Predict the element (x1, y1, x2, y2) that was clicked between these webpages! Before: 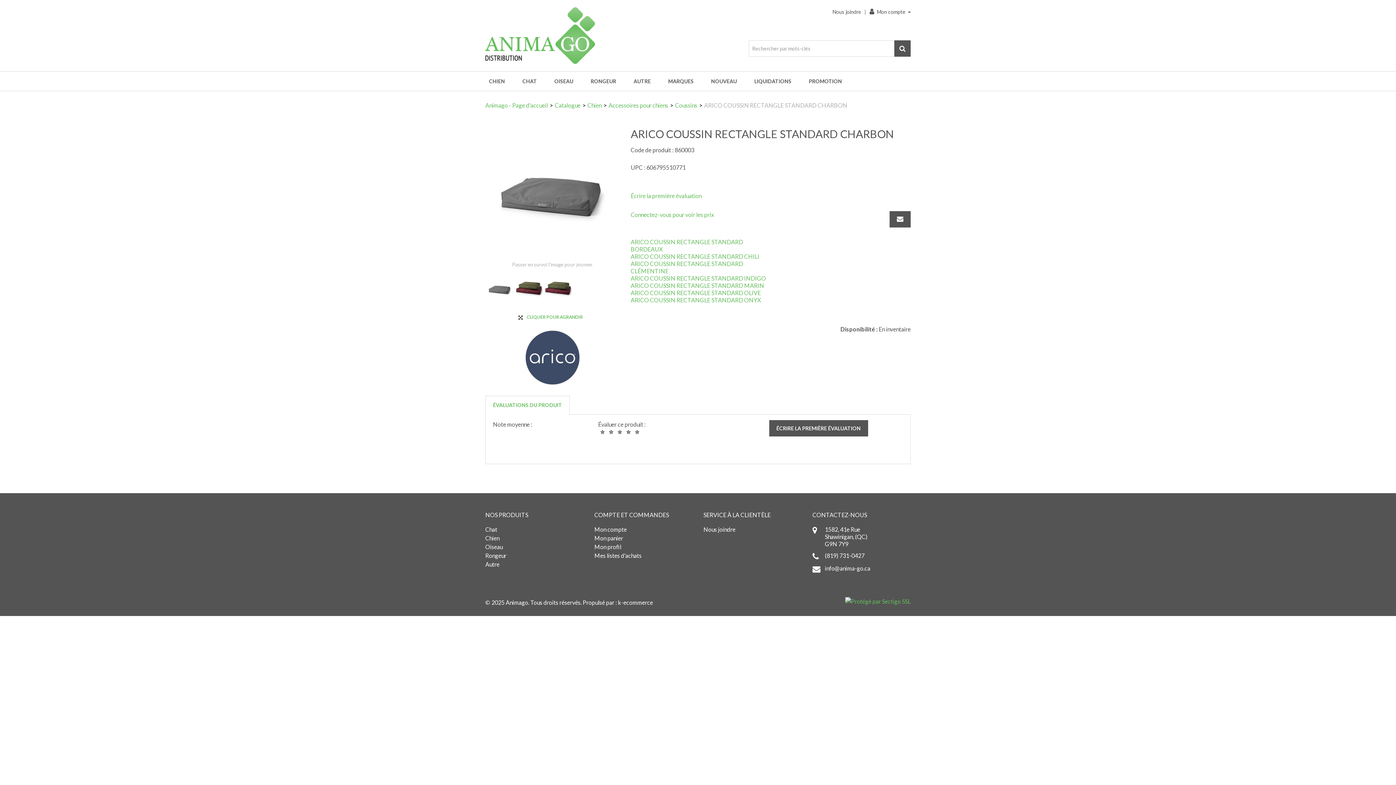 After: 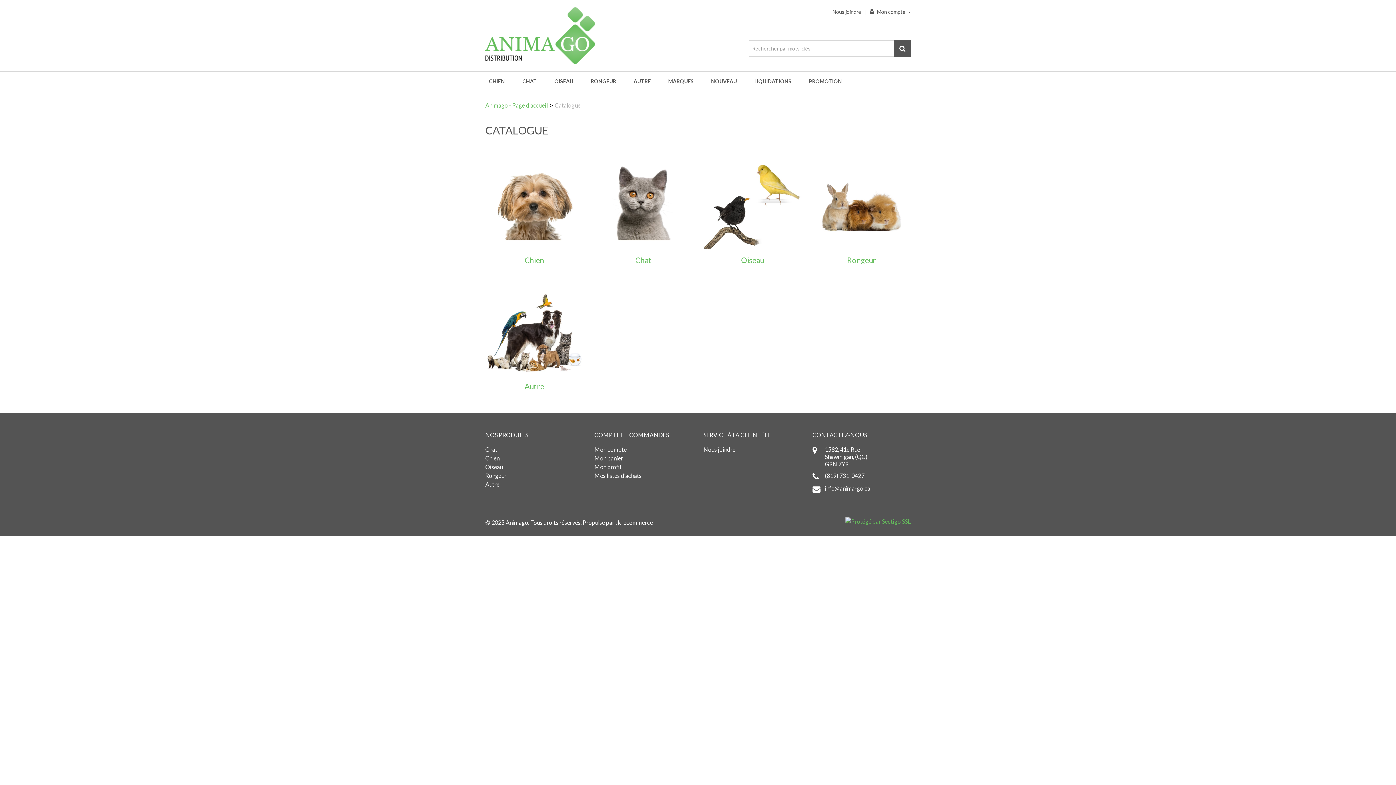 Action: label: Catalogue bbox: (554, 101, 580, 108)